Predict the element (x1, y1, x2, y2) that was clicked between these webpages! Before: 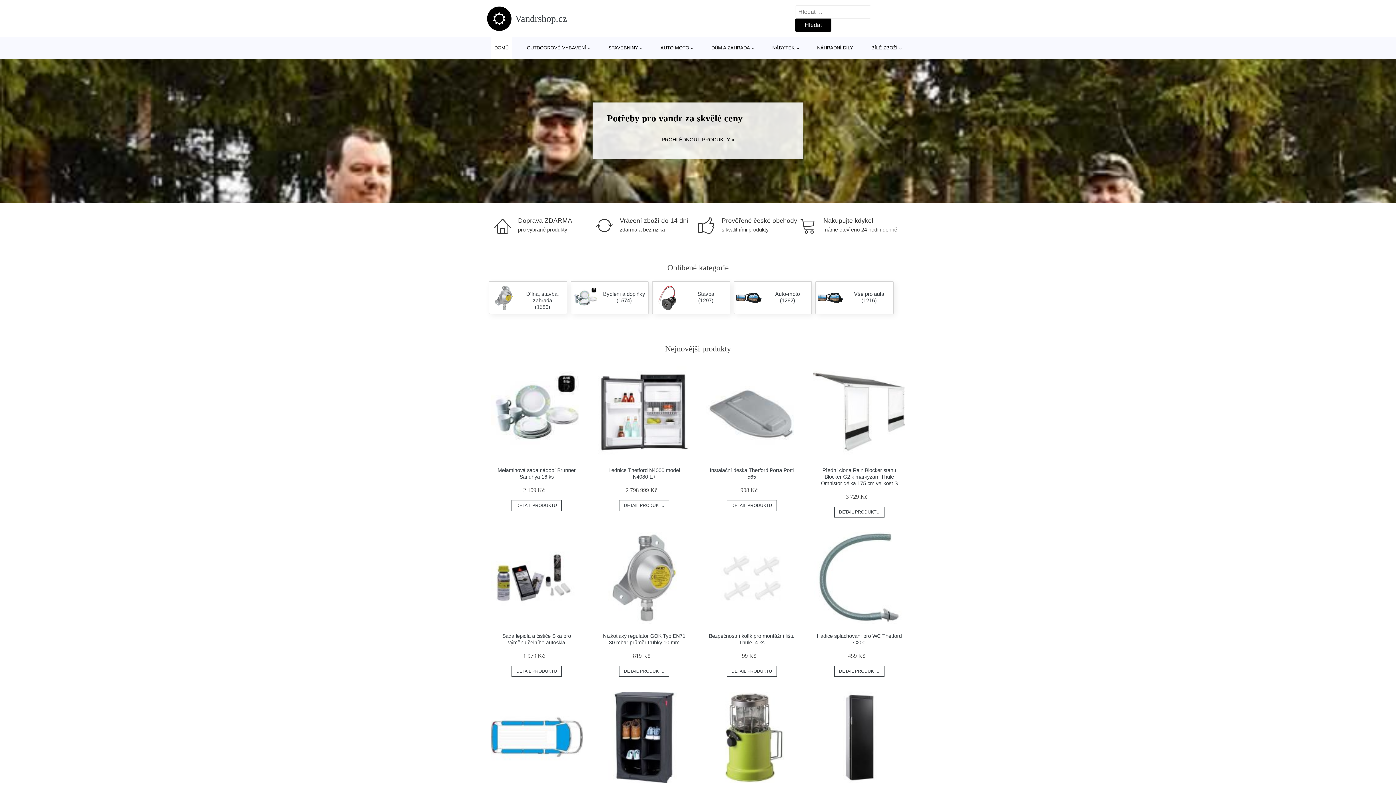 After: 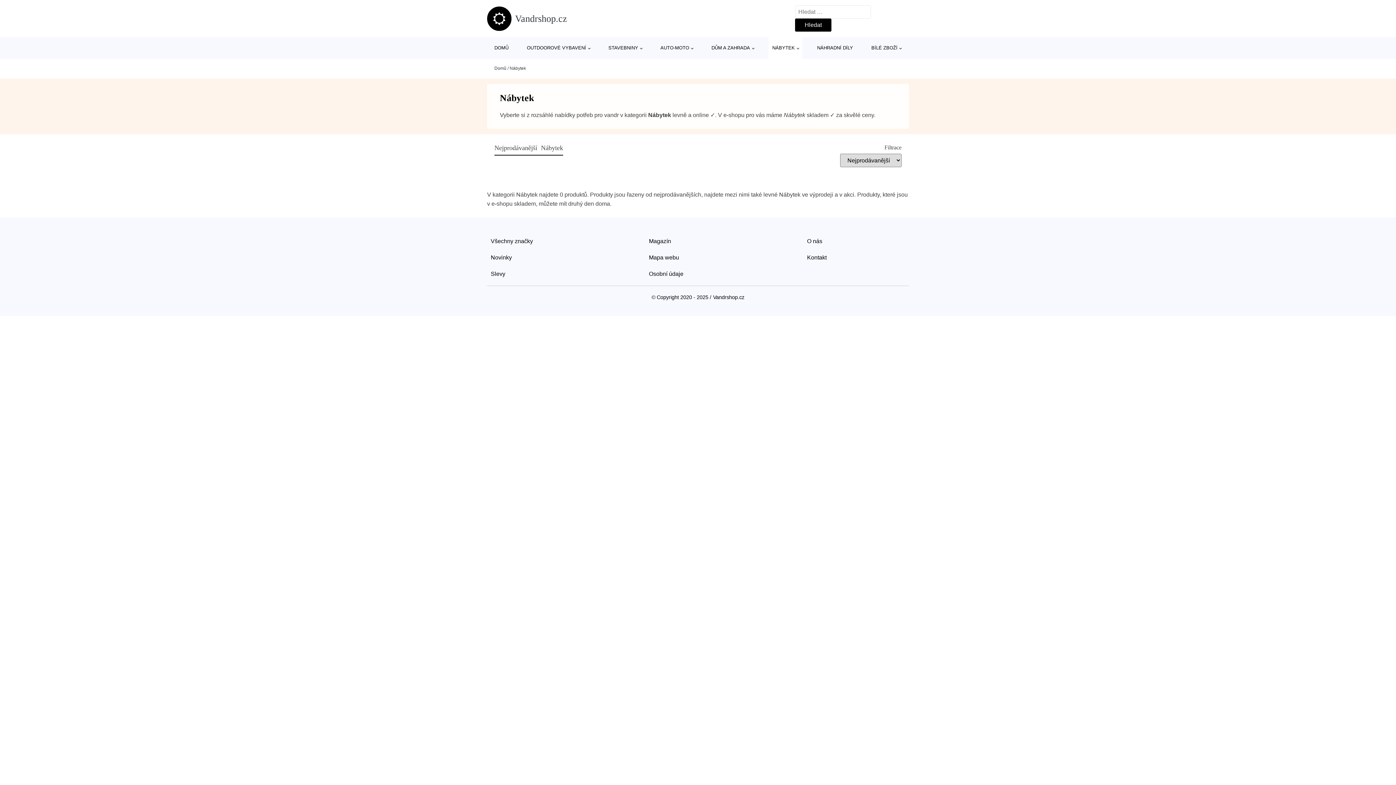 Action: bbox: (768, 37, 802, 58) label: NÁBYTEK